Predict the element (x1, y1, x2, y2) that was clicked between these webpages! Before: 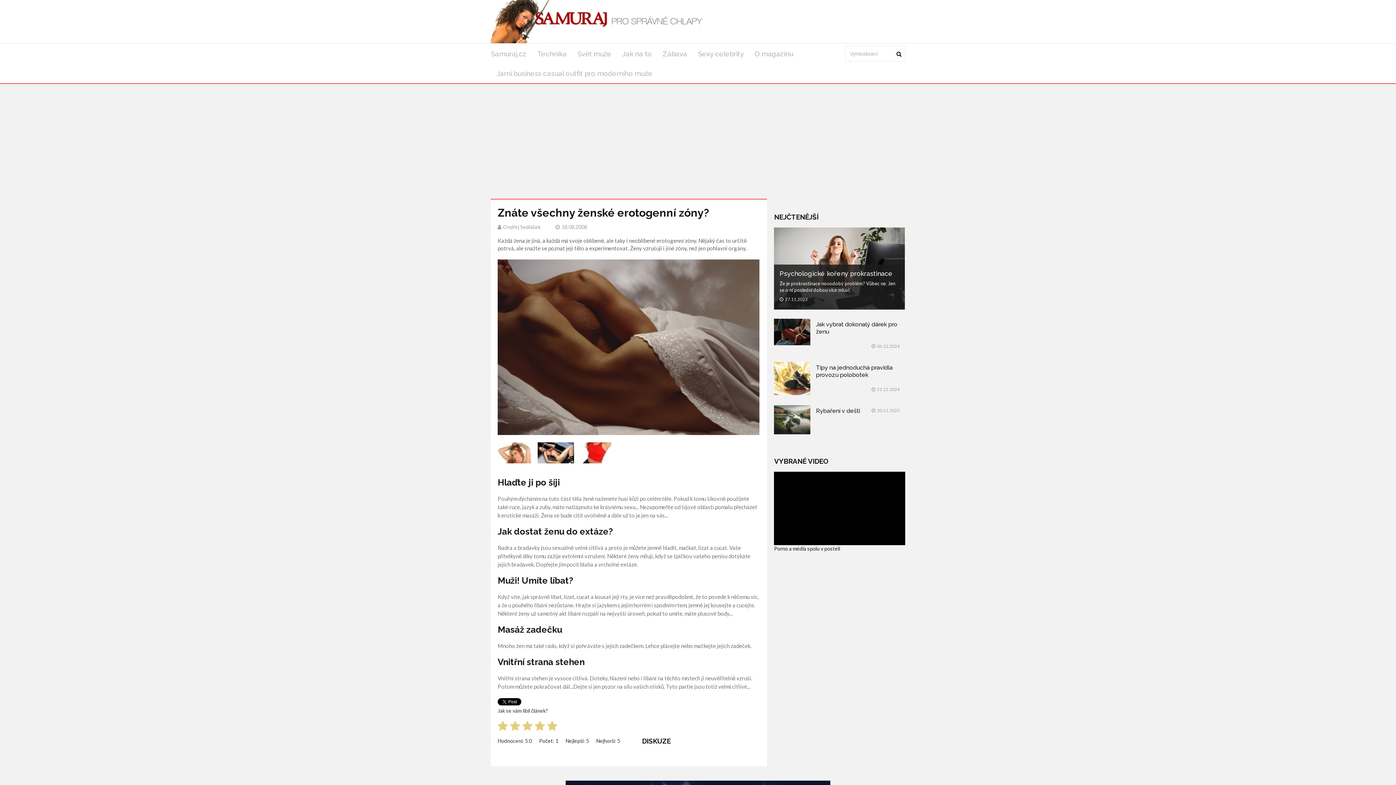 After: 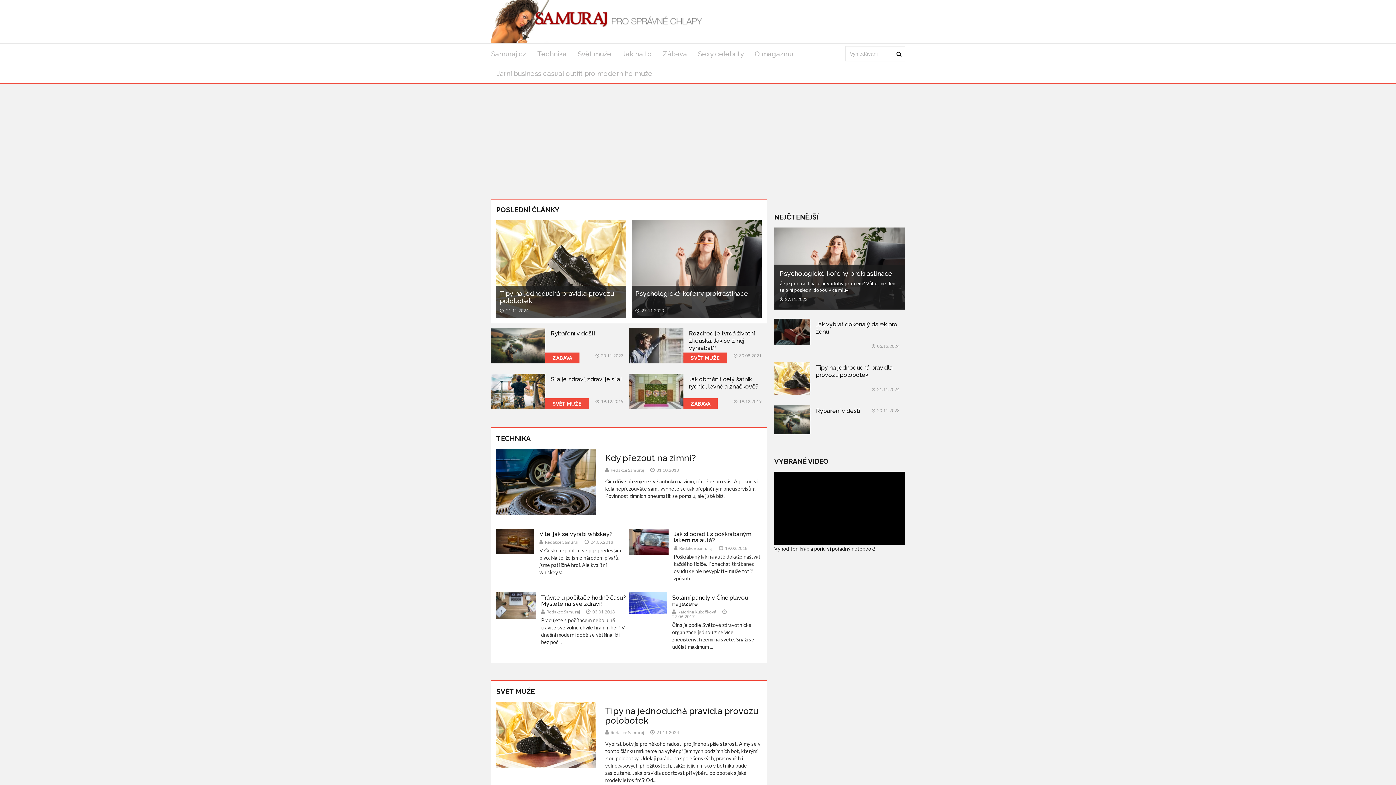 Action: bbox: (491, 44, 532, 63) label: Samuraj.cz